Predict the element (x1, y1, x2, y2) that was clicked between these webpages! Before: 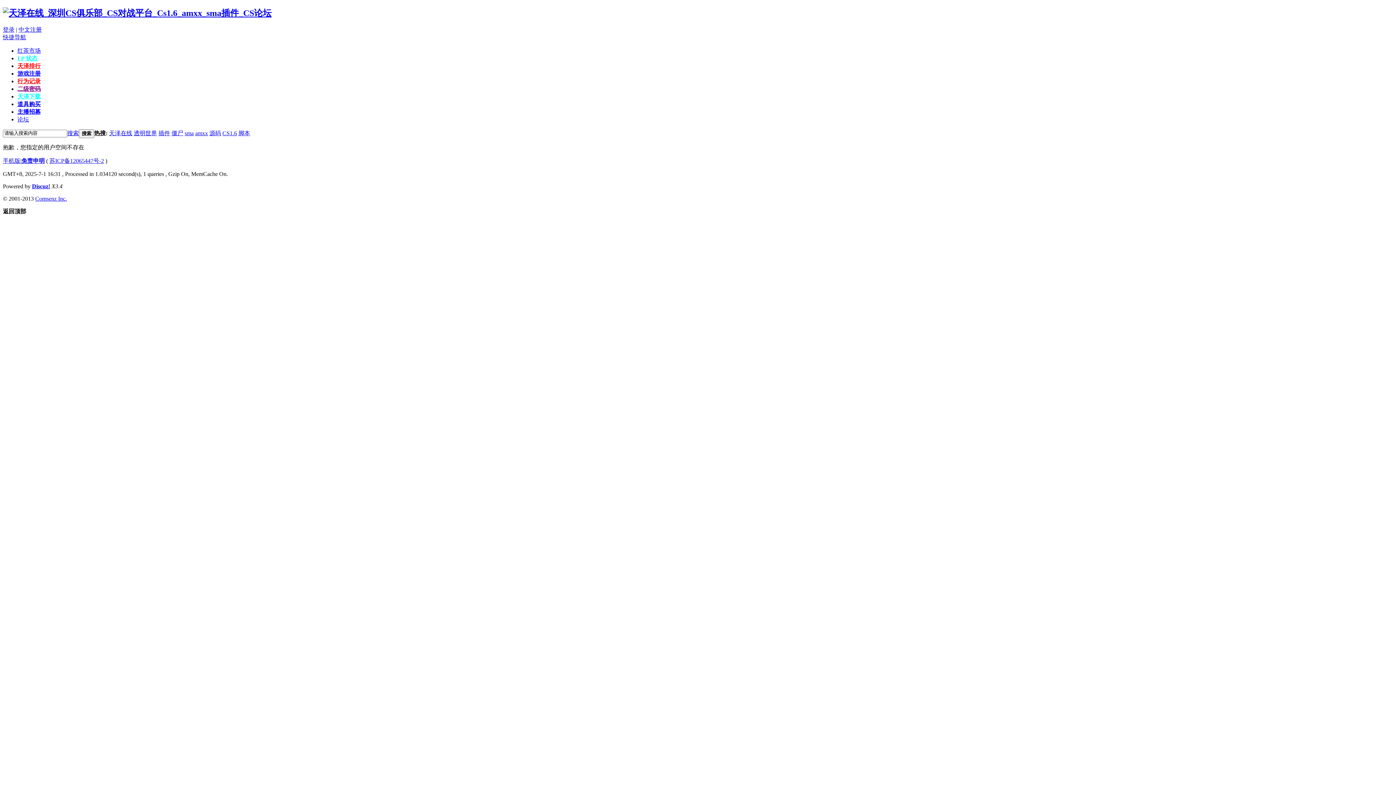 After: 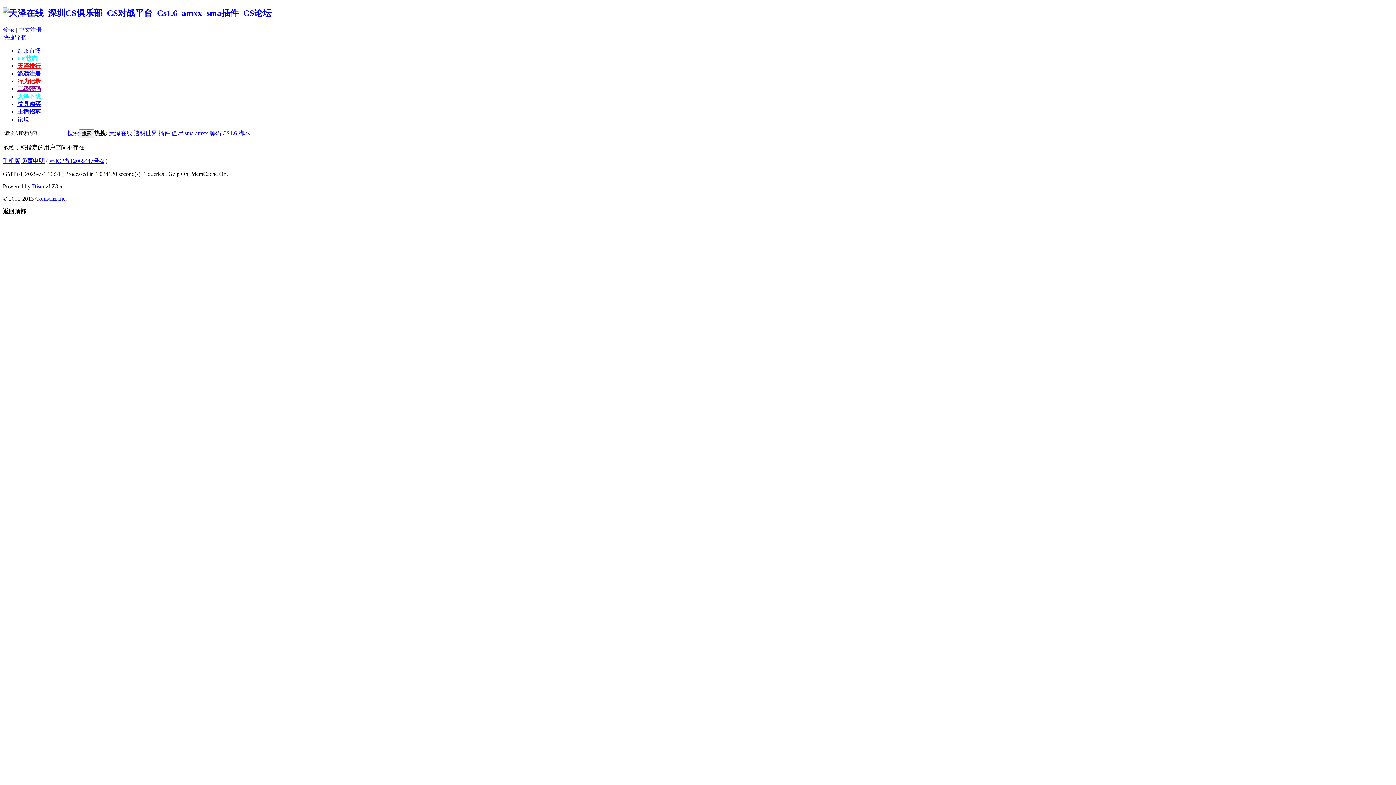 Action: label: 源码 bbox: (209, 130, 221, 136)